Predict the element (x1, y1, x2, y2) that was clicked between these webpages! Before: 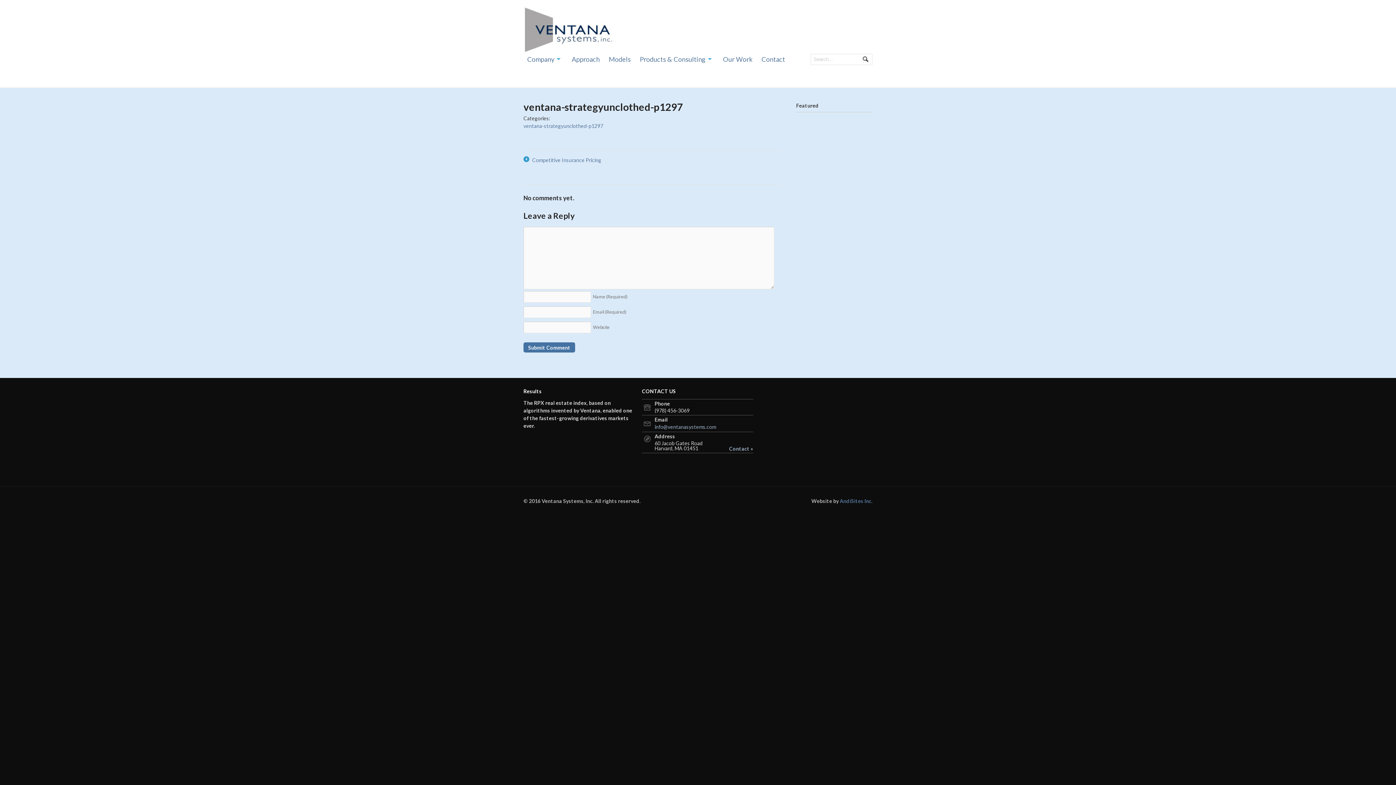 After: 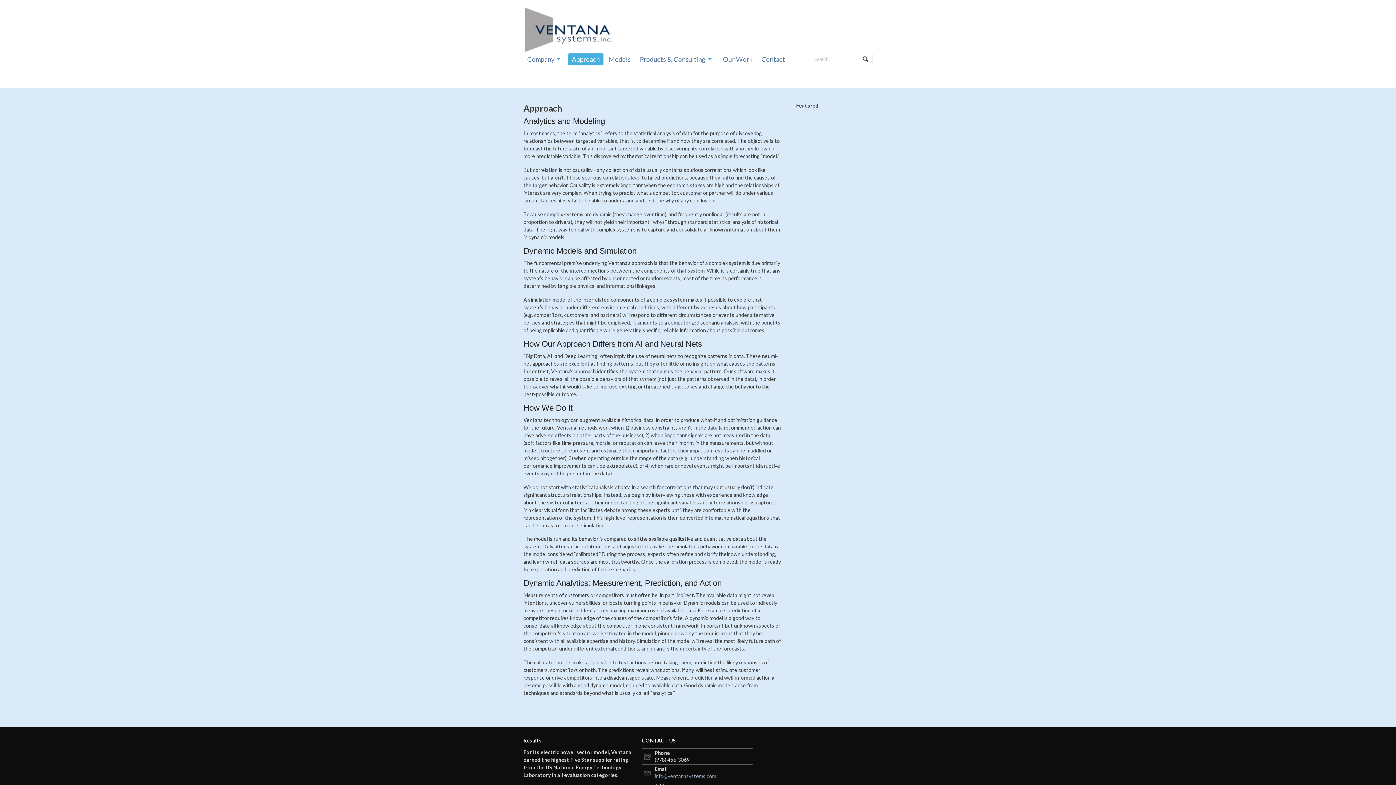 Action: bbox: (568, 53, 603, 65) label: Approach